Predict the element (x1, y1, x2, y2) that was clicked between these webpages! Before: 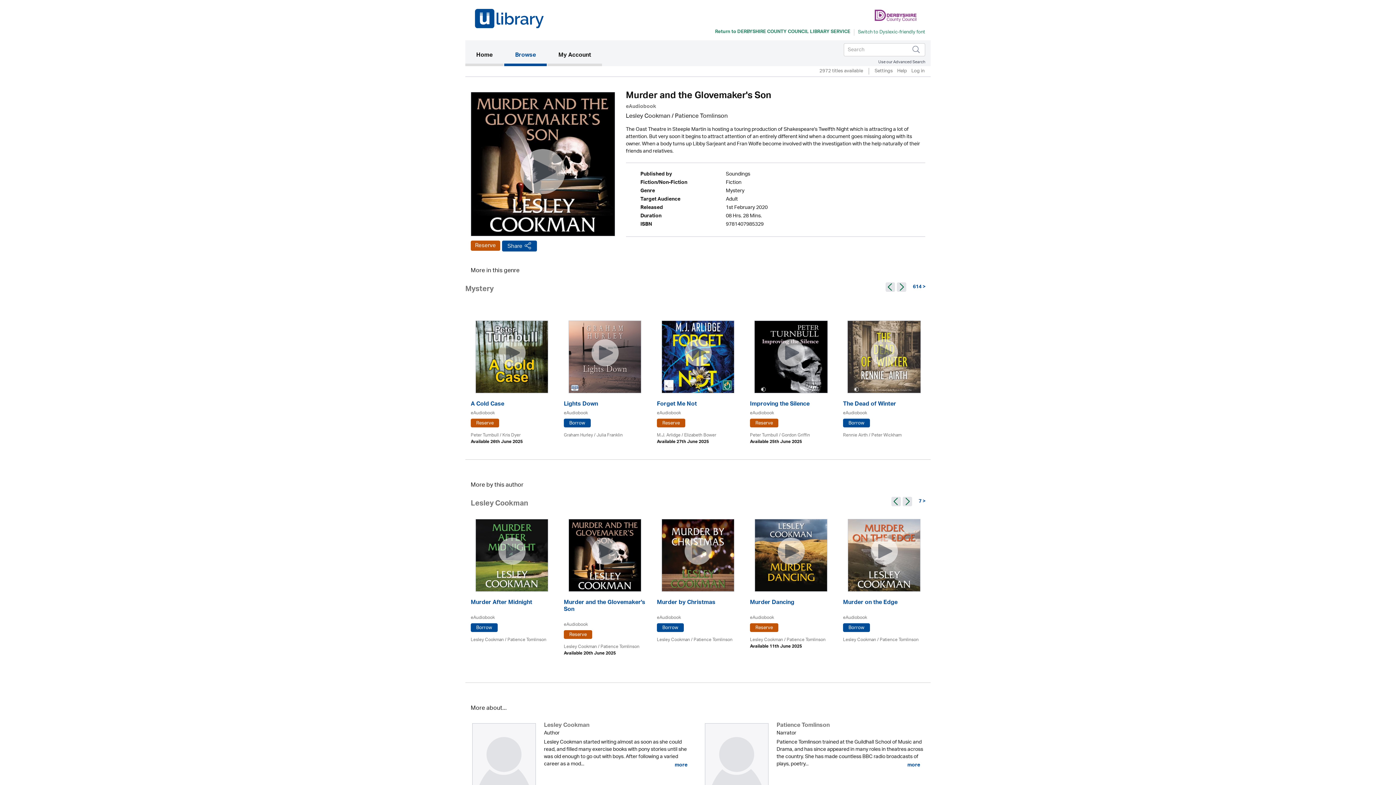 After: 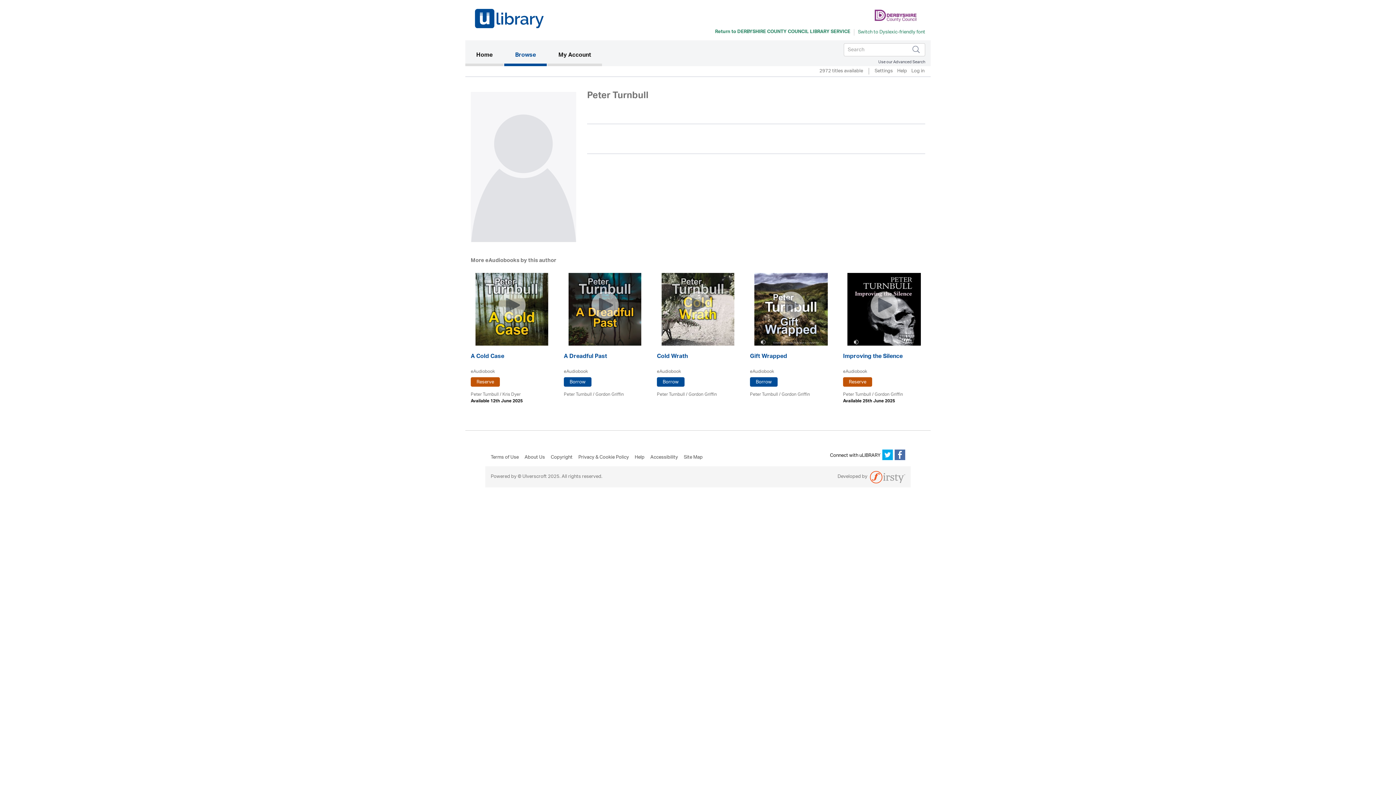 Action: bbox: (750, 430, 778, 440) label: Peter Turnbull